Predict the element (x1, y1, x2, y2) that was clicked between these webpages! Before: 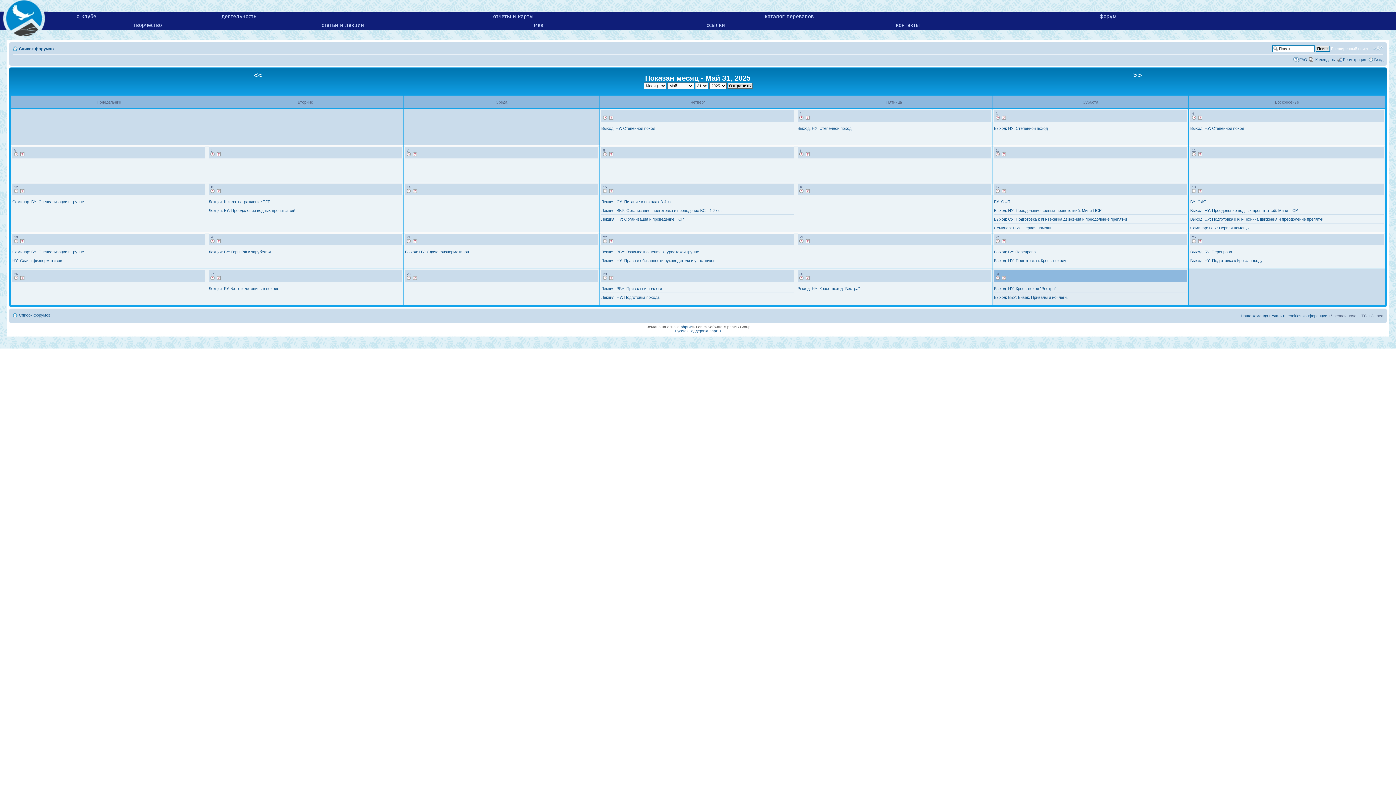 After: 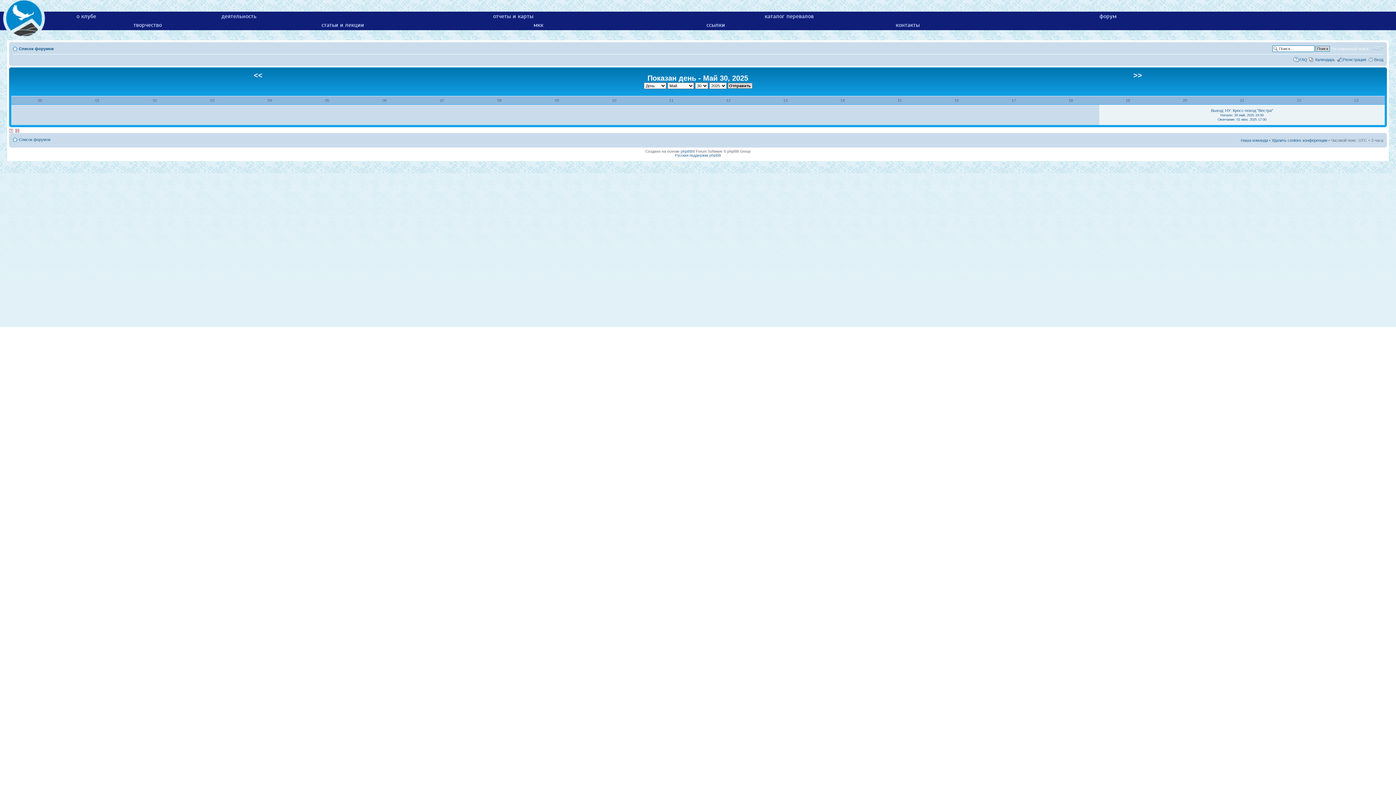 Action: bbox: (799, 275, 804, 280)